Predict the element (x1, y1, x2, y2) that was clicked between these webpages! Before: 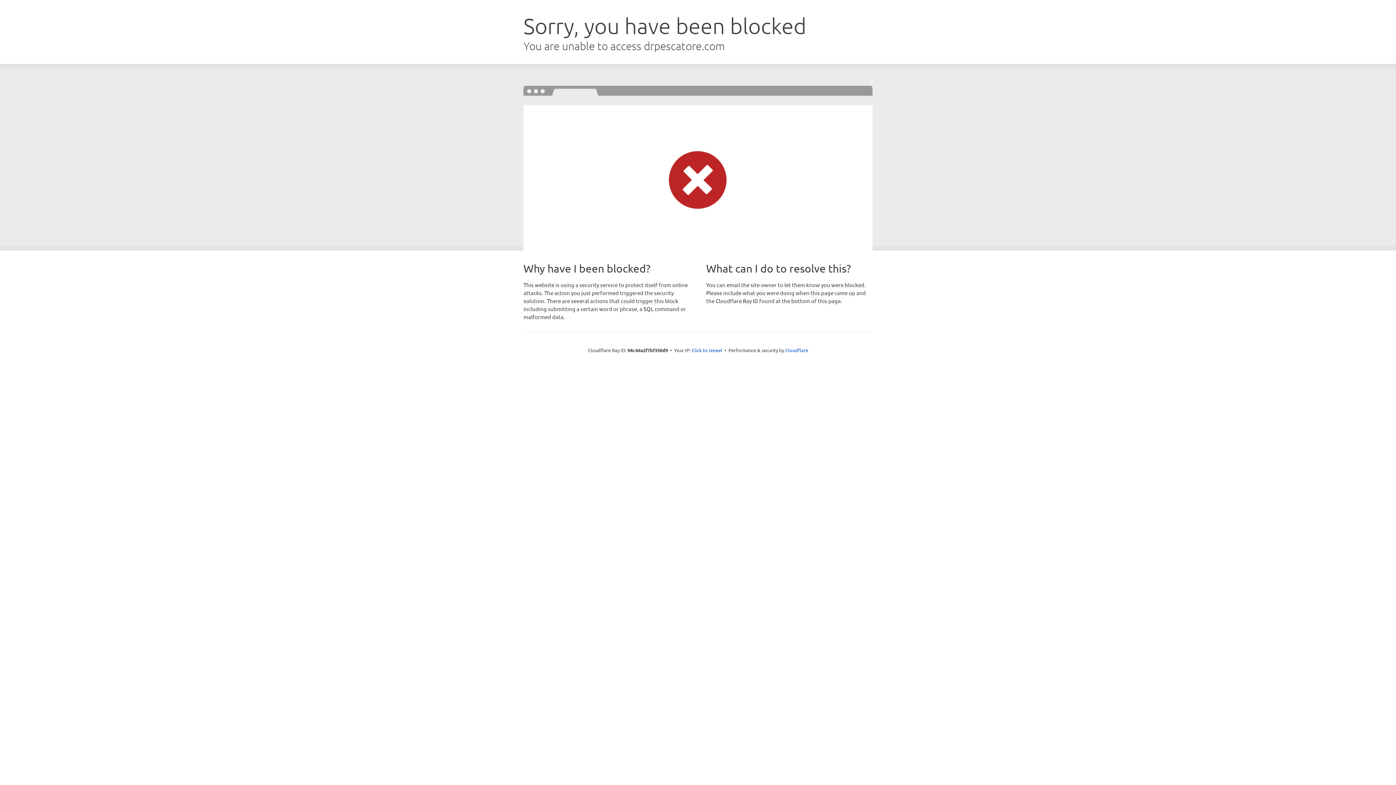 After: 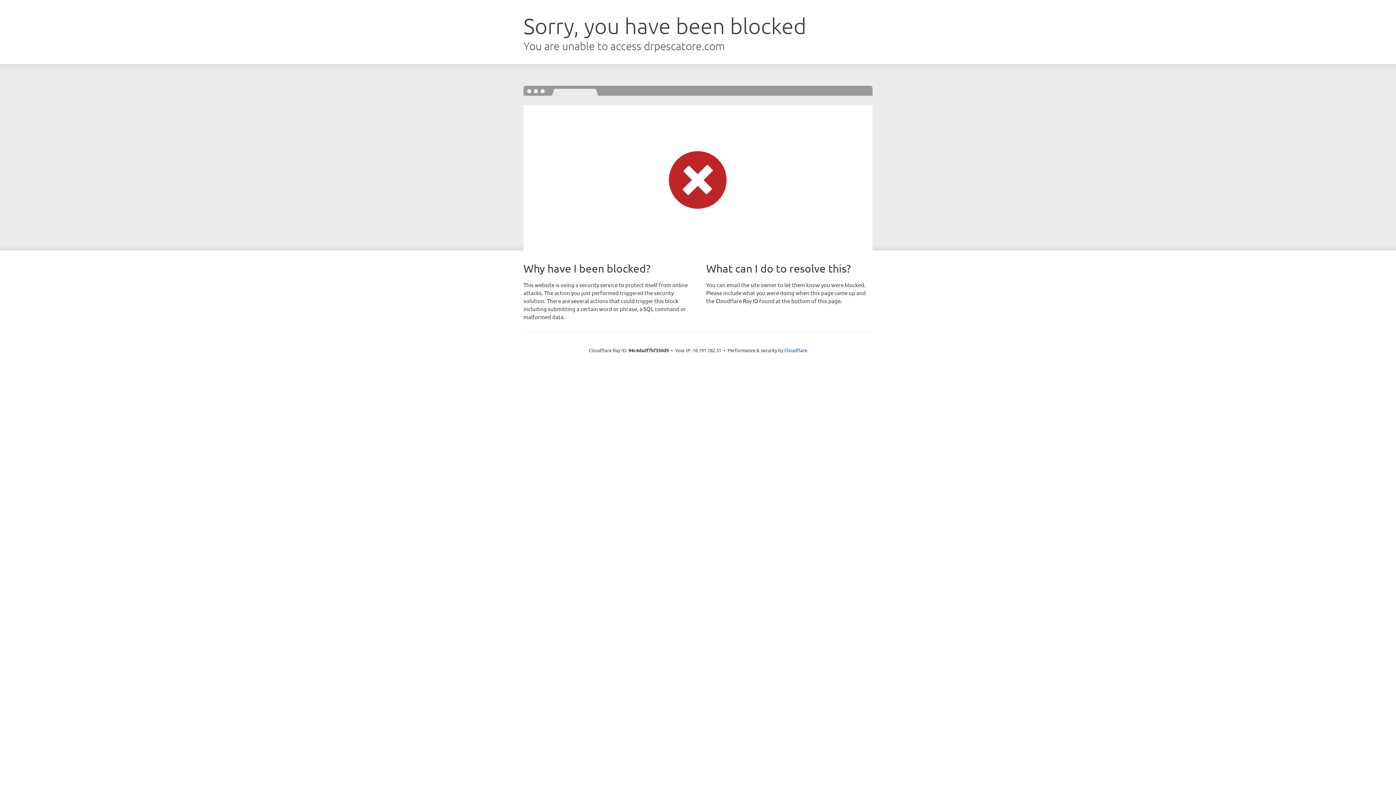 Action: label: Click to reveal bbox: (691, 346, 722, 353)